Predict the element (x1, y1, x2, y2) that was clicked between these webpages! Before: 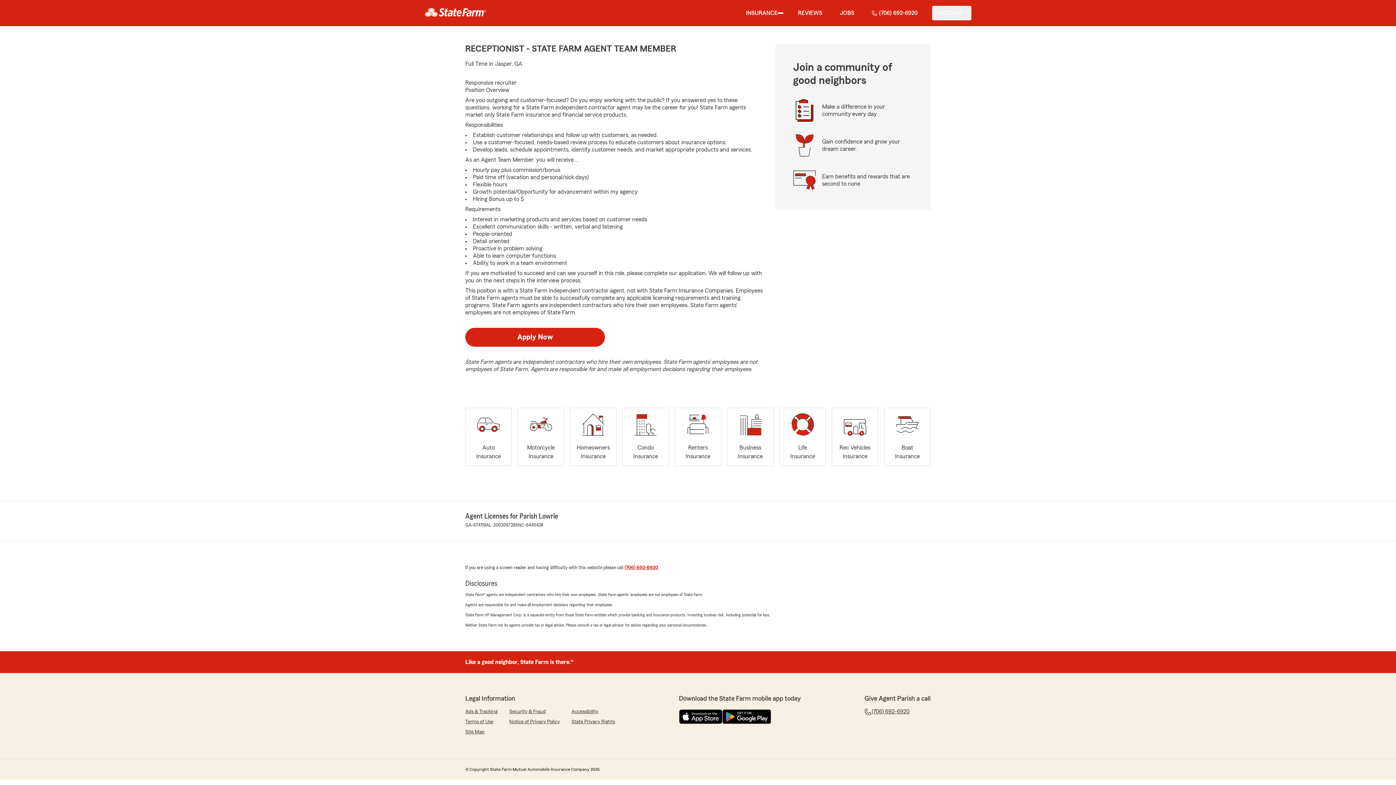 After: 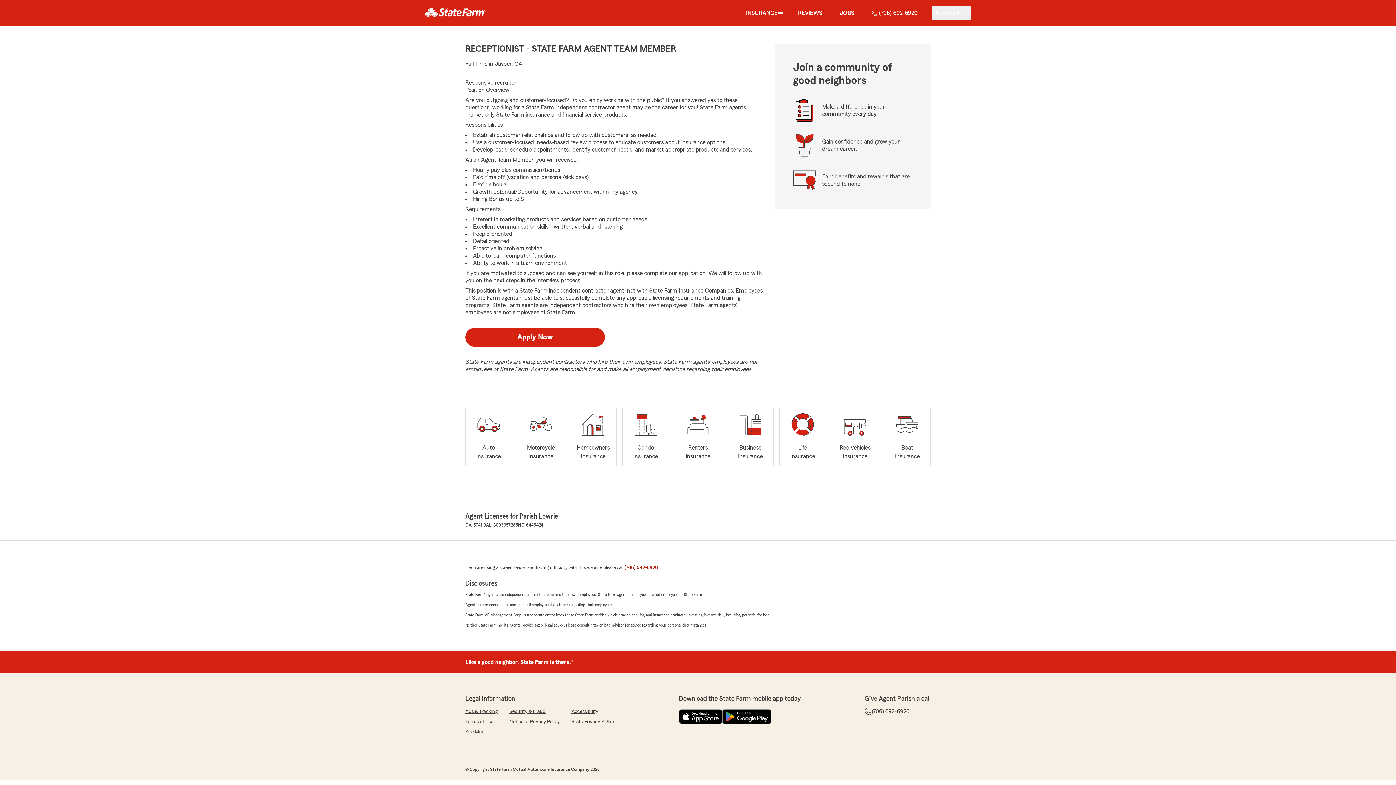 Action: bbox: (624, 565, 658, 570) label: (706) 692-6920